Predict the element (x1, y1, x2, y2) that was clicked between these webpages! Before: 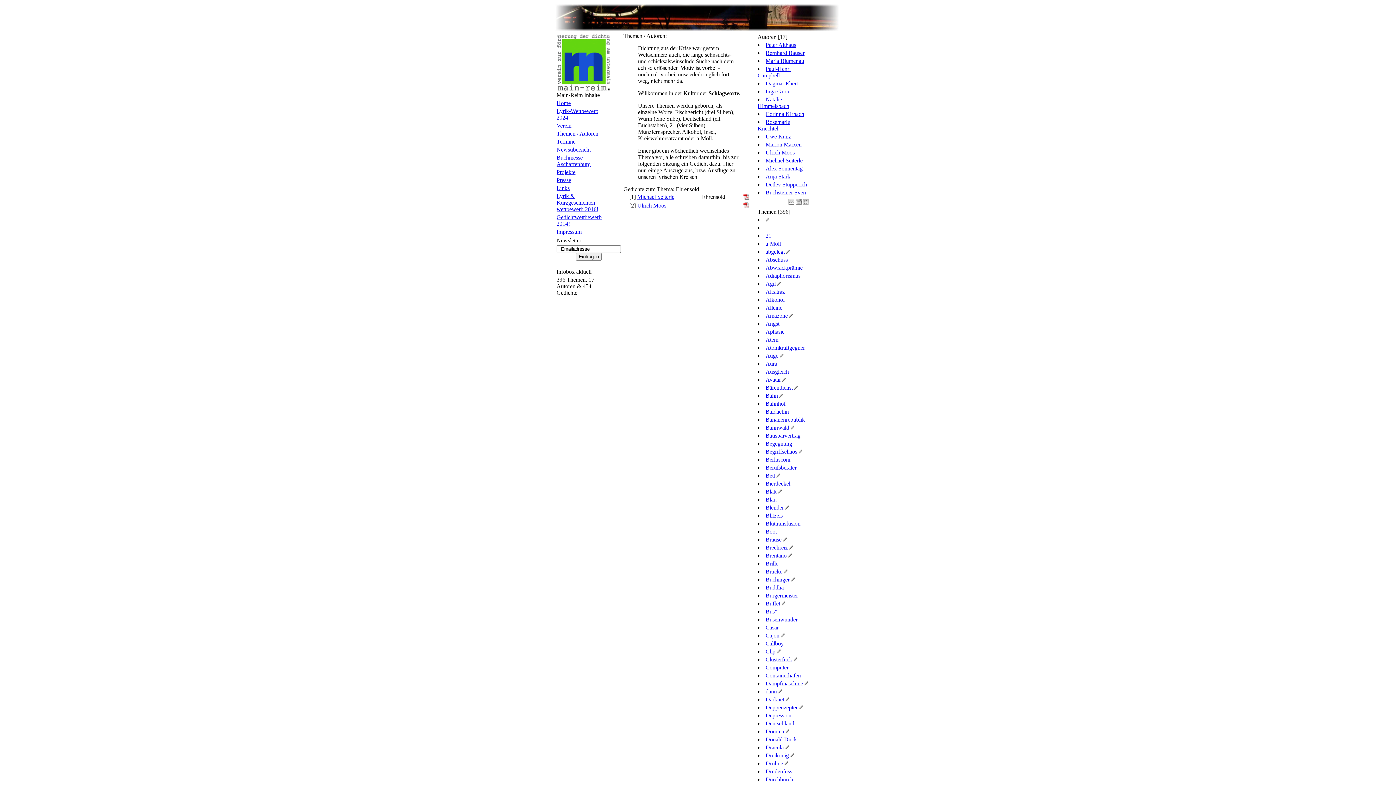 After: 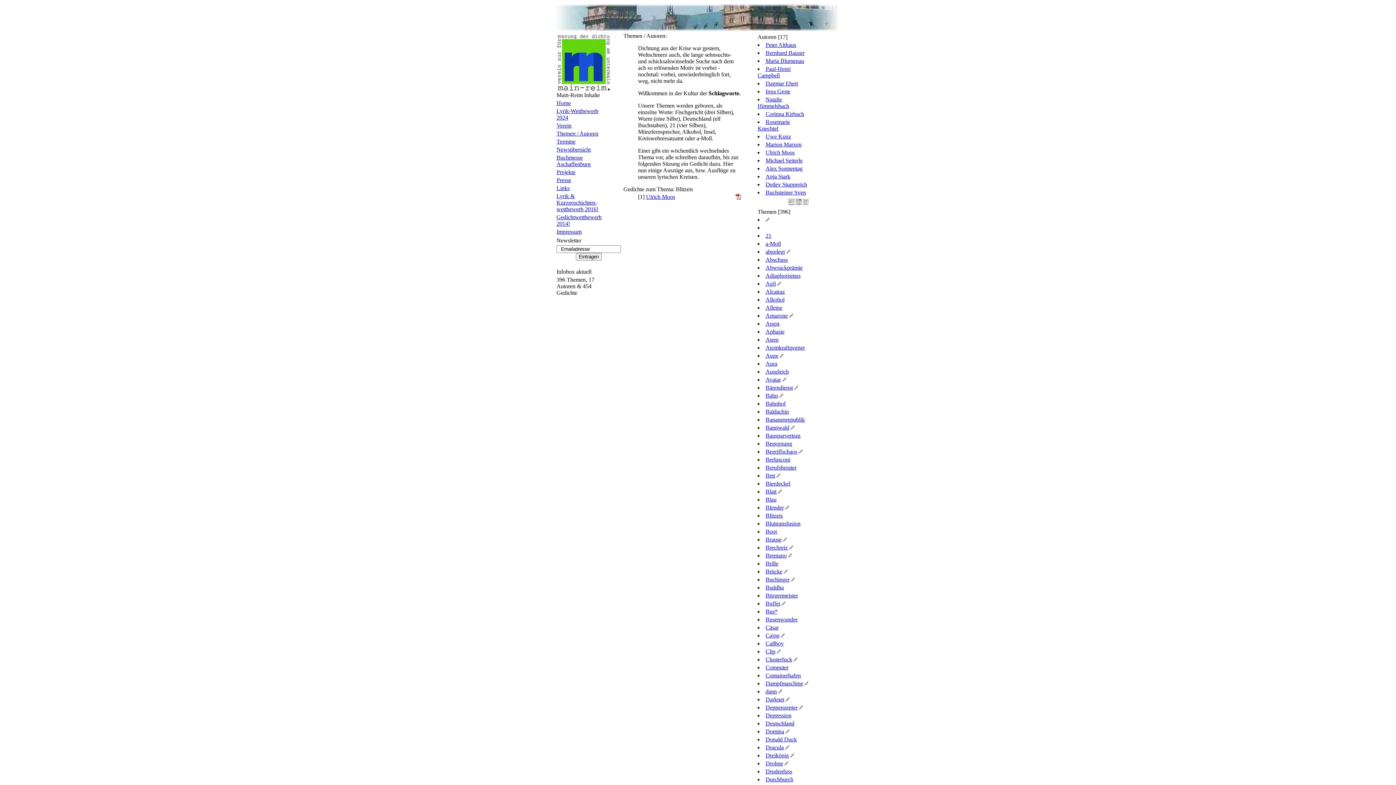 Action: bbox: (765, 512, 782, 518) label: Blitzeis